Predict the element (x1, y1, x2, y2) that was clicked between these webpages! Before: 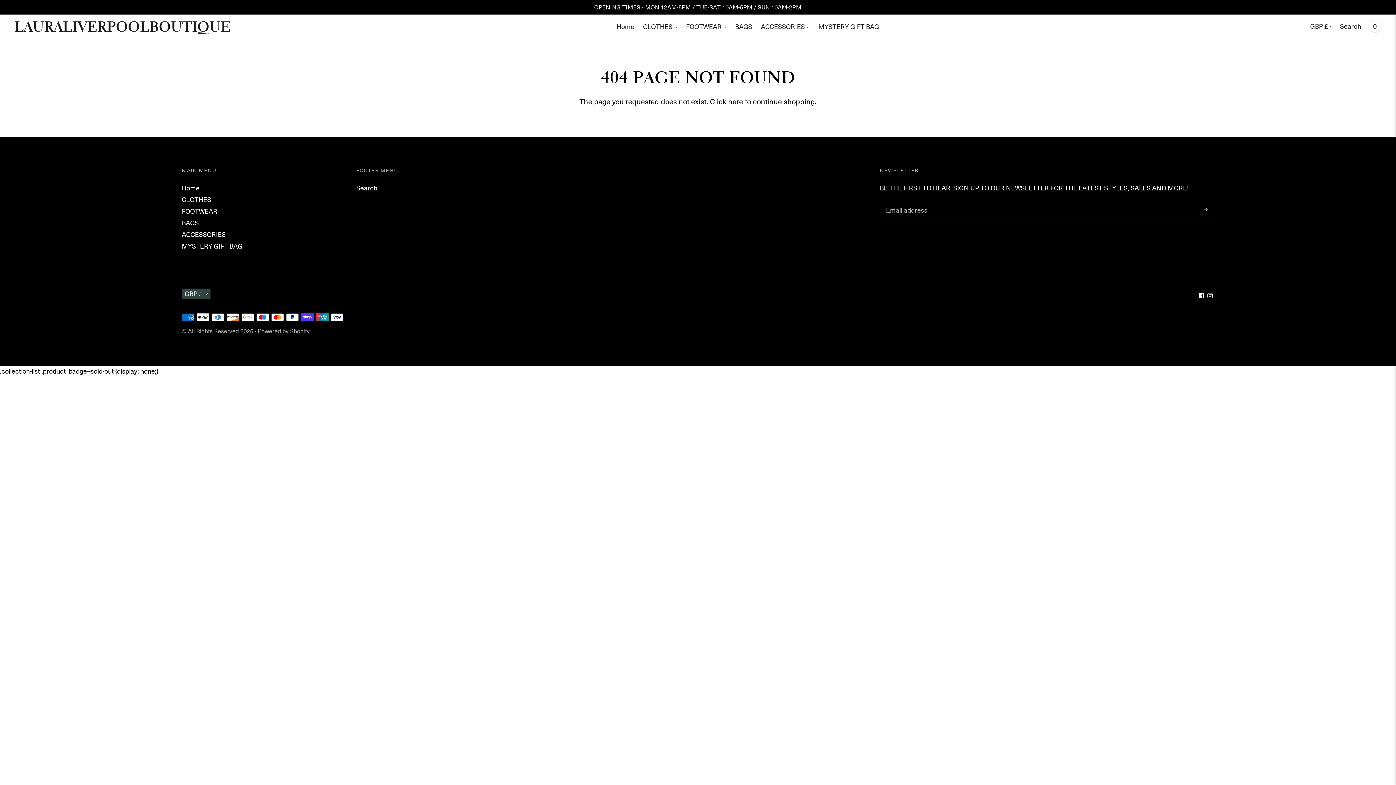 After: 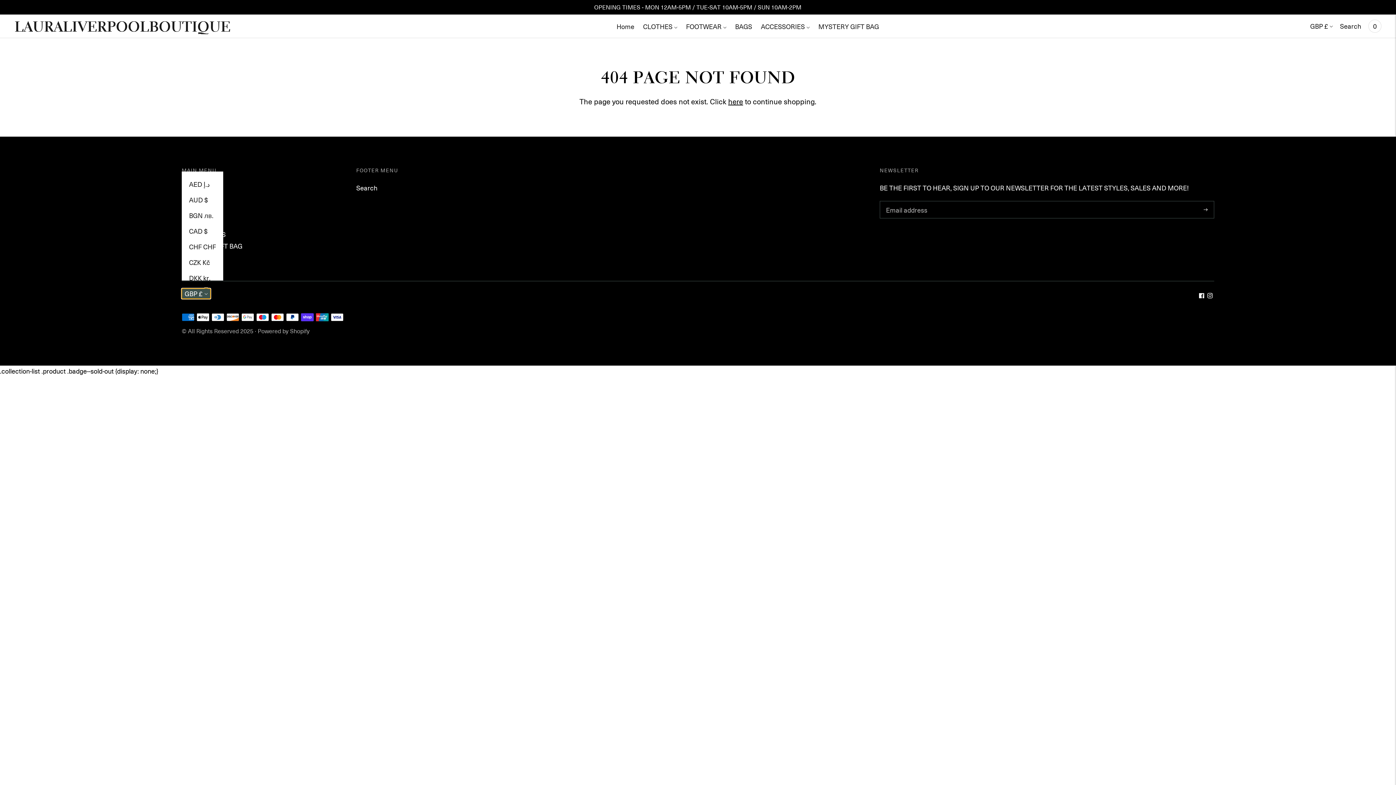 Action: bbox: (181, 288, 210, 298) label: GBP £